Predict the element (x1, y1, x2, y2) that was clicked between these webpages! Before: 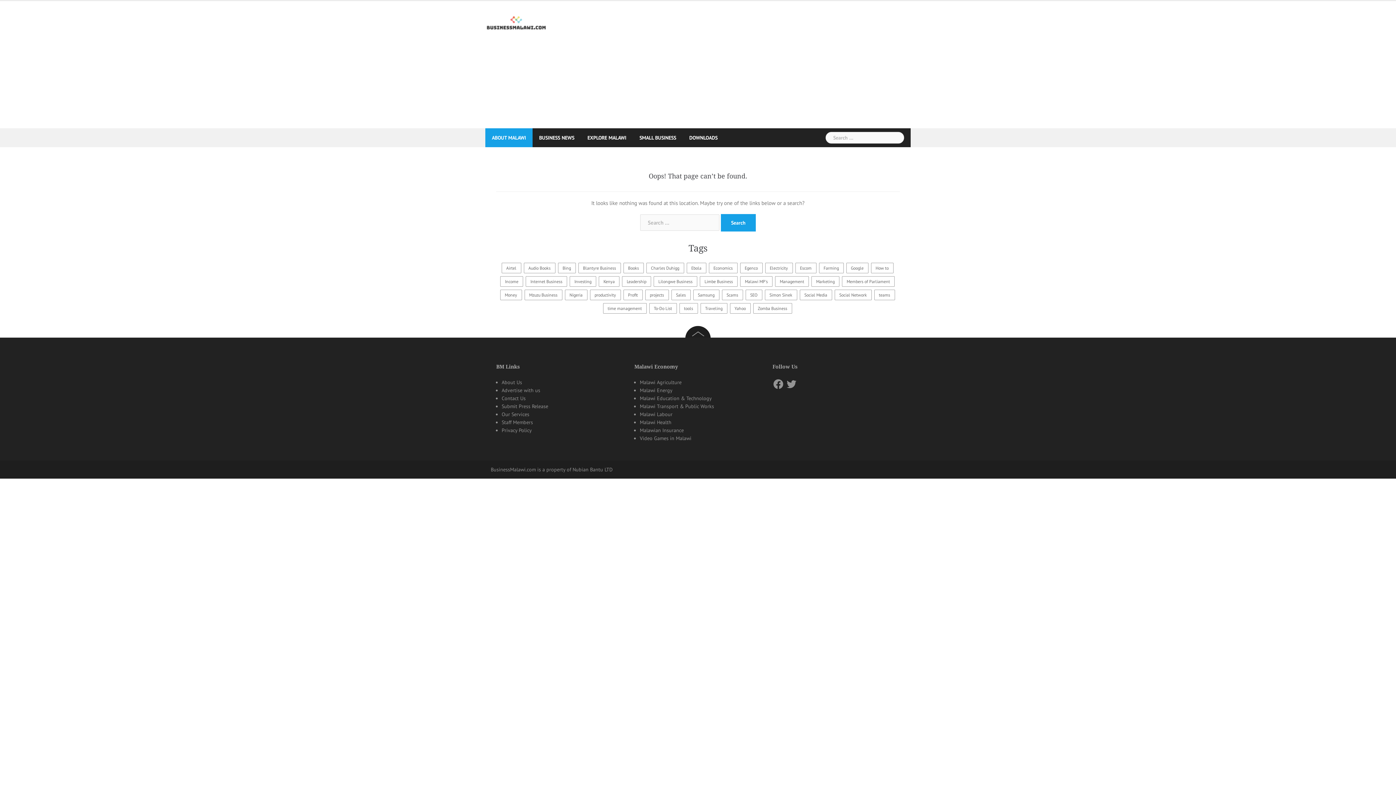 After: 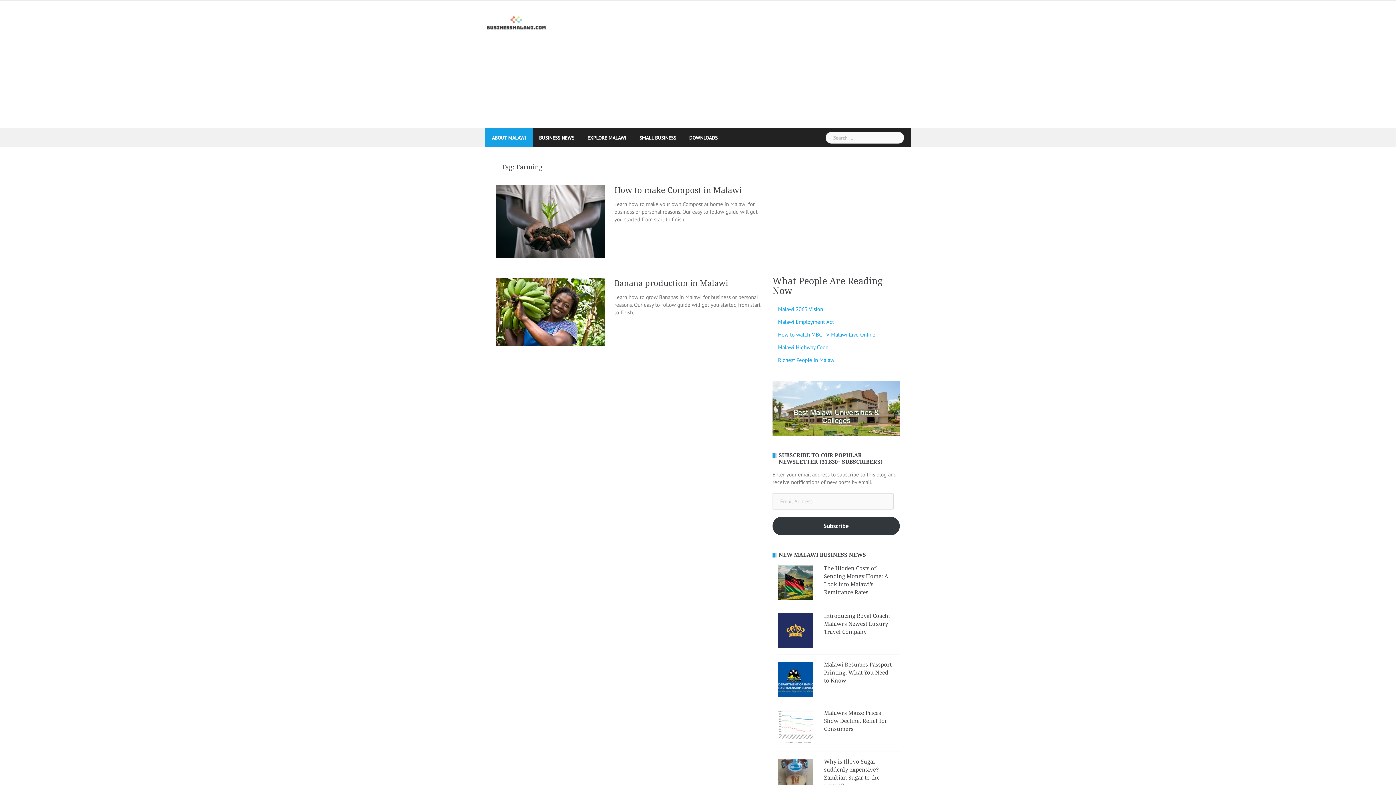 Action: bbox: (819, 262, 843, 273) label: Farming (2 items)